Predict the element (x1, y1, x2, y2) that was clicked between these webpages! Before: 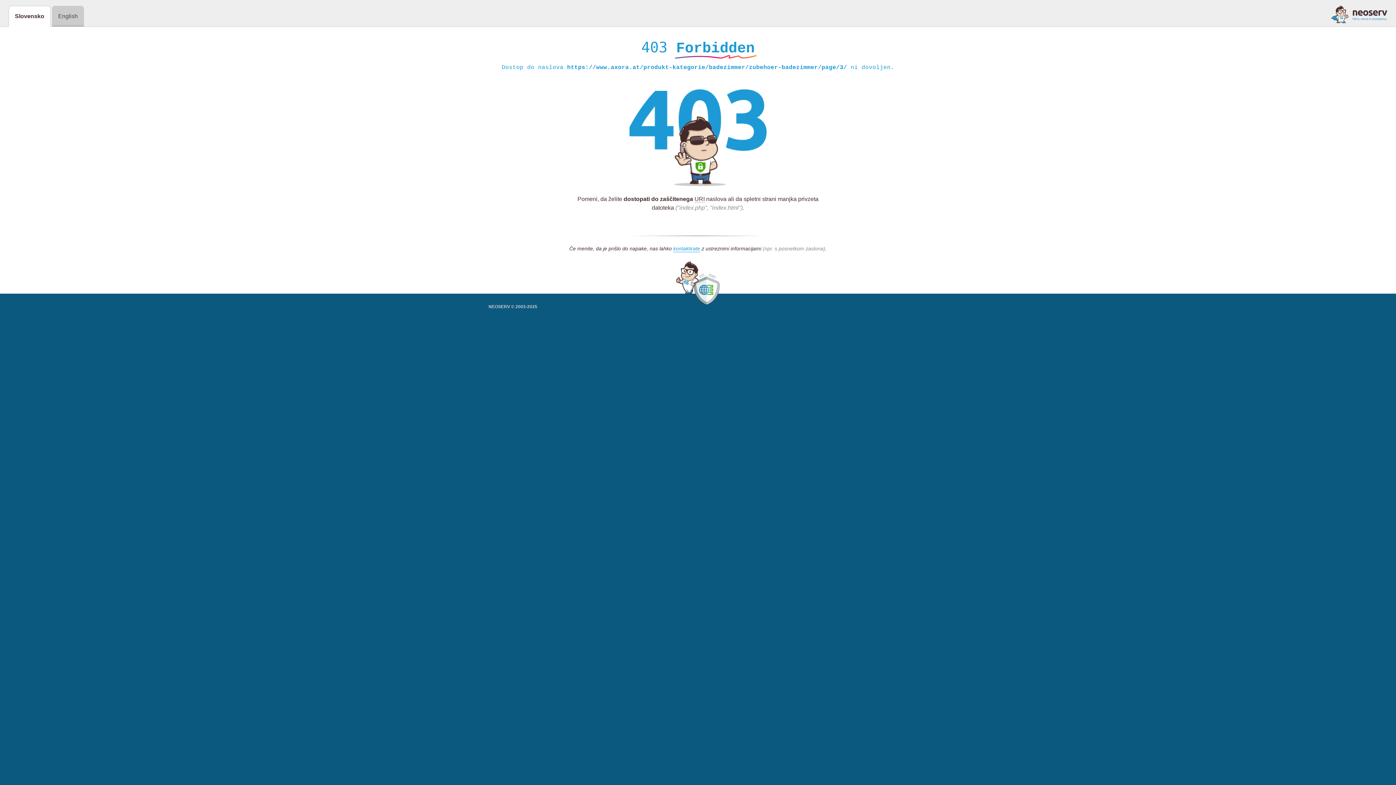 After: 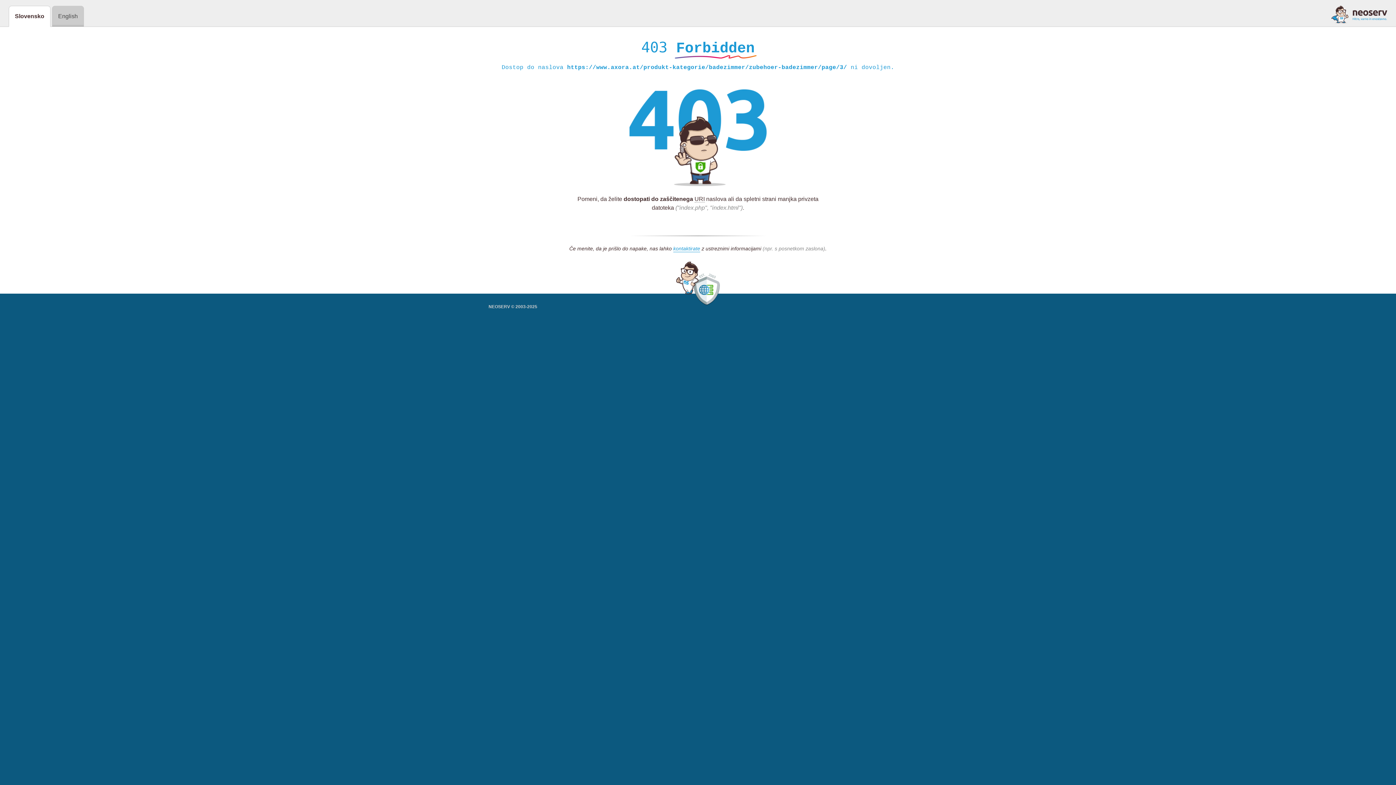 Action: bbox: (1331, 5, 1387, 23)